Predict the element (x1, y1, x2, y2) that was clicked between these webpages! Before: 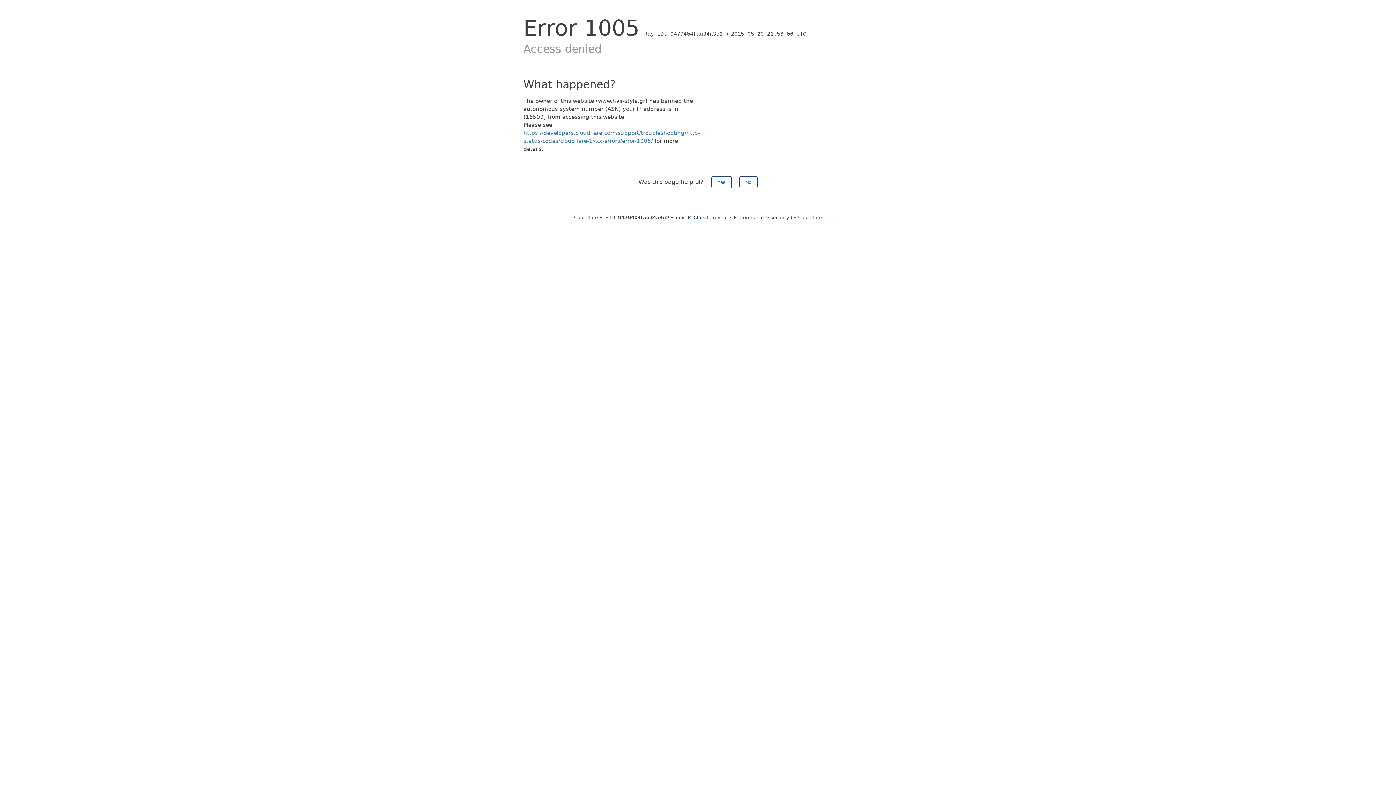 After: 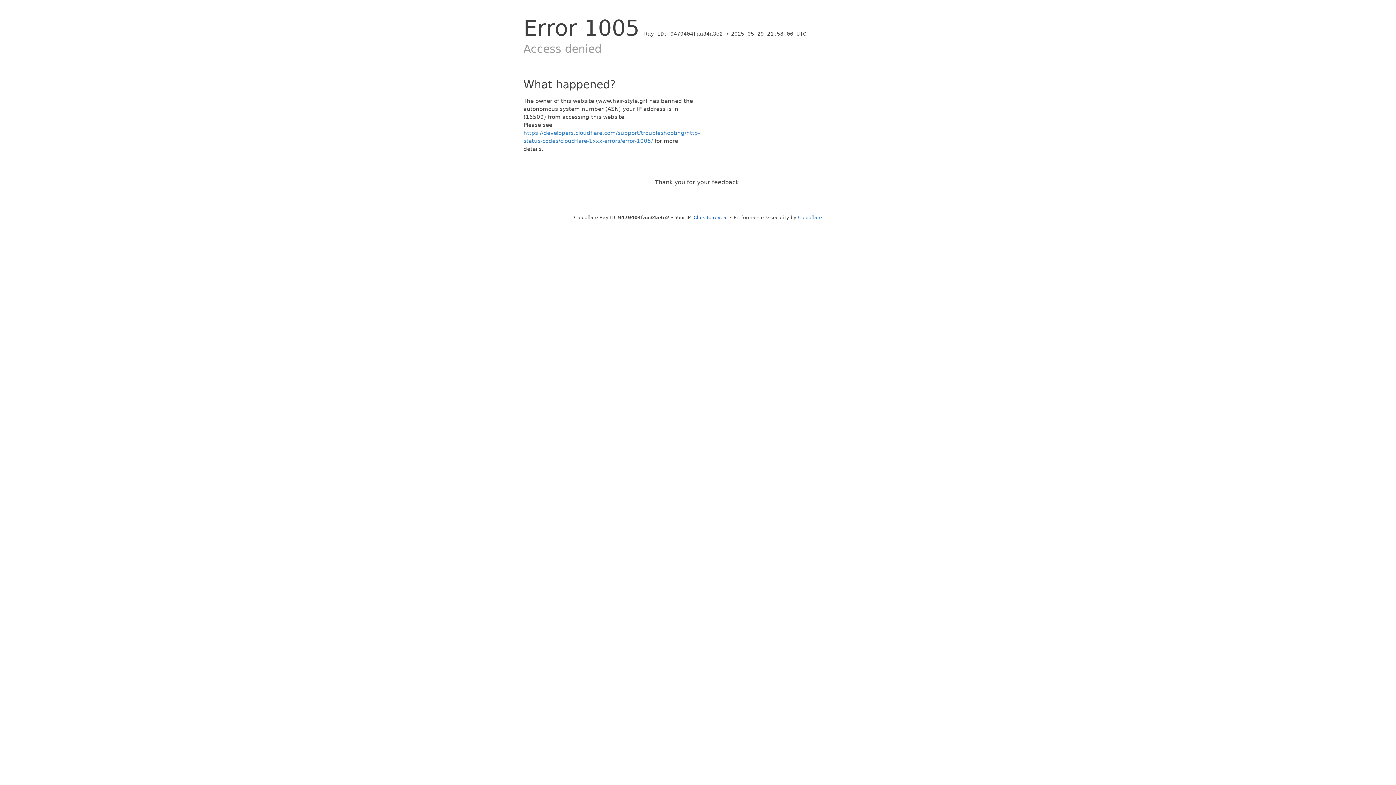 Action: label: No bbox: (739, 176, 757, 188)